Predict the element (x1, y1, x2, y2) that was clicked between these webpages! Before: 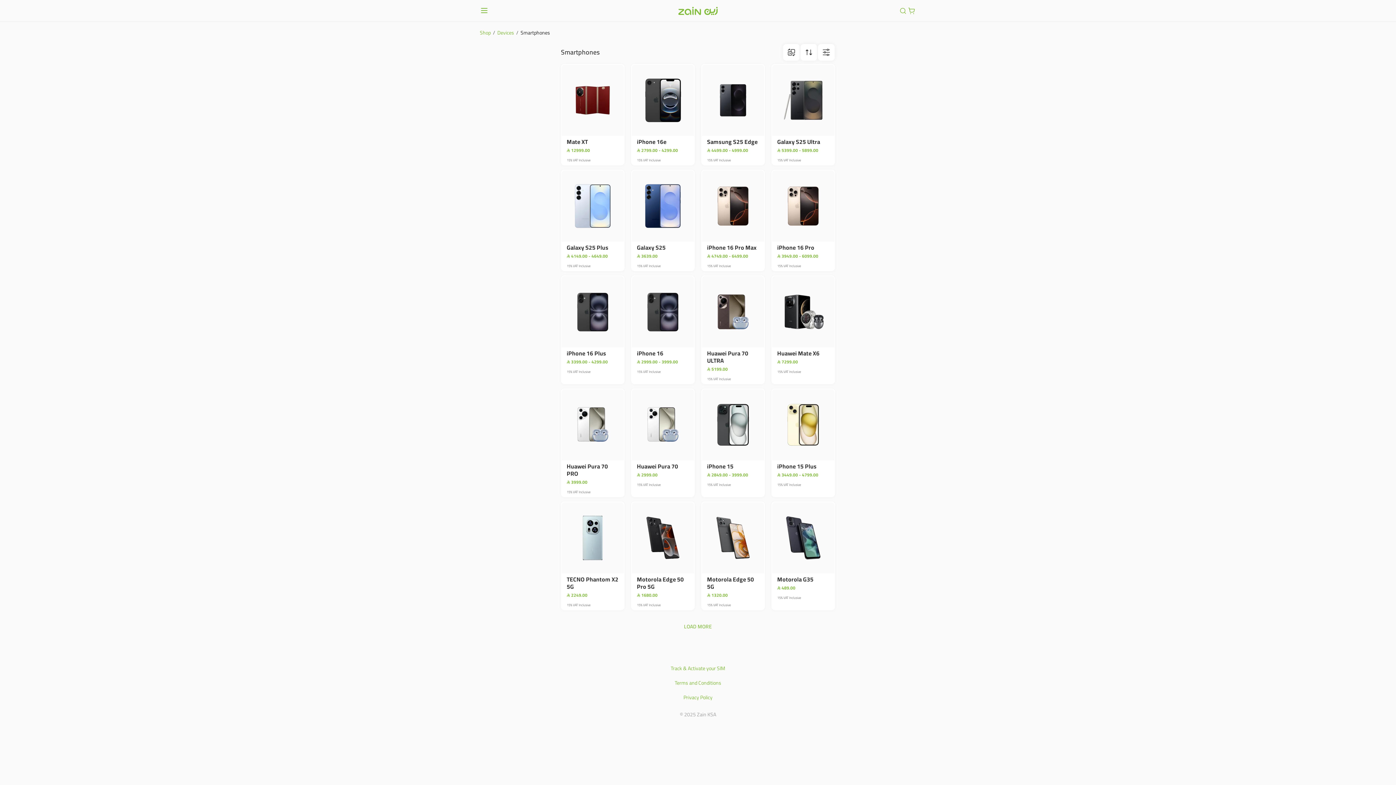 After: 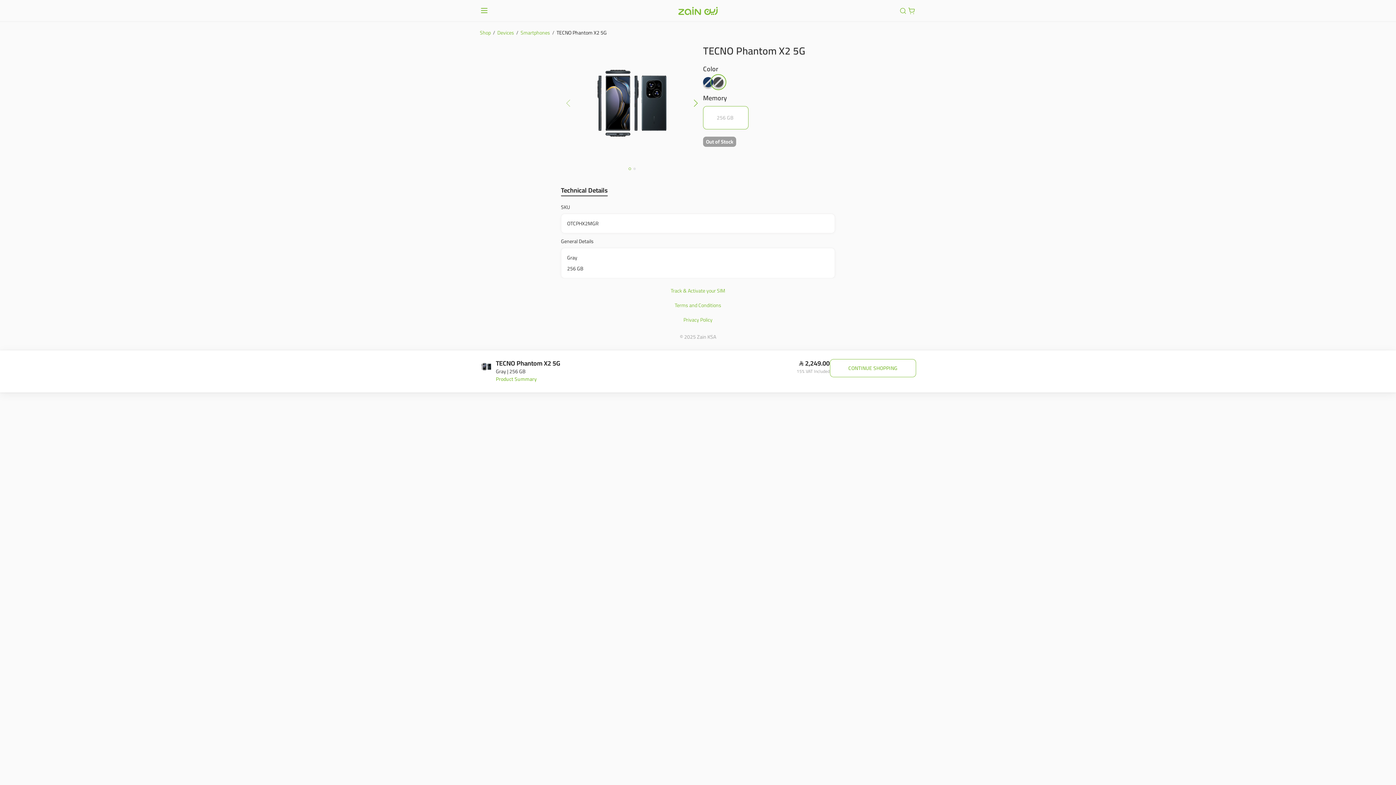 Action: bbox: (561, 501, 624, 610) label: TECNO Phantom X2 5G
 2249.00

15% VAT Inclusive